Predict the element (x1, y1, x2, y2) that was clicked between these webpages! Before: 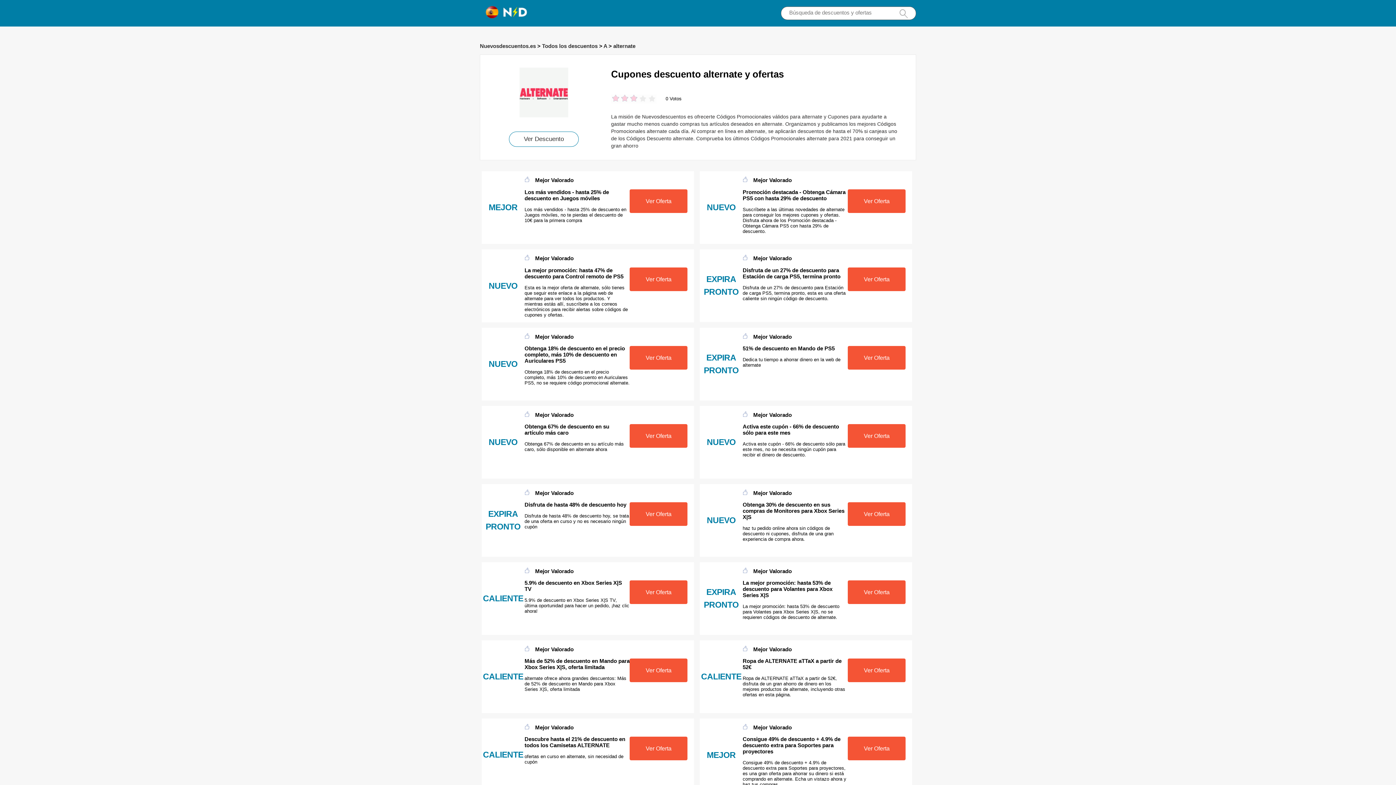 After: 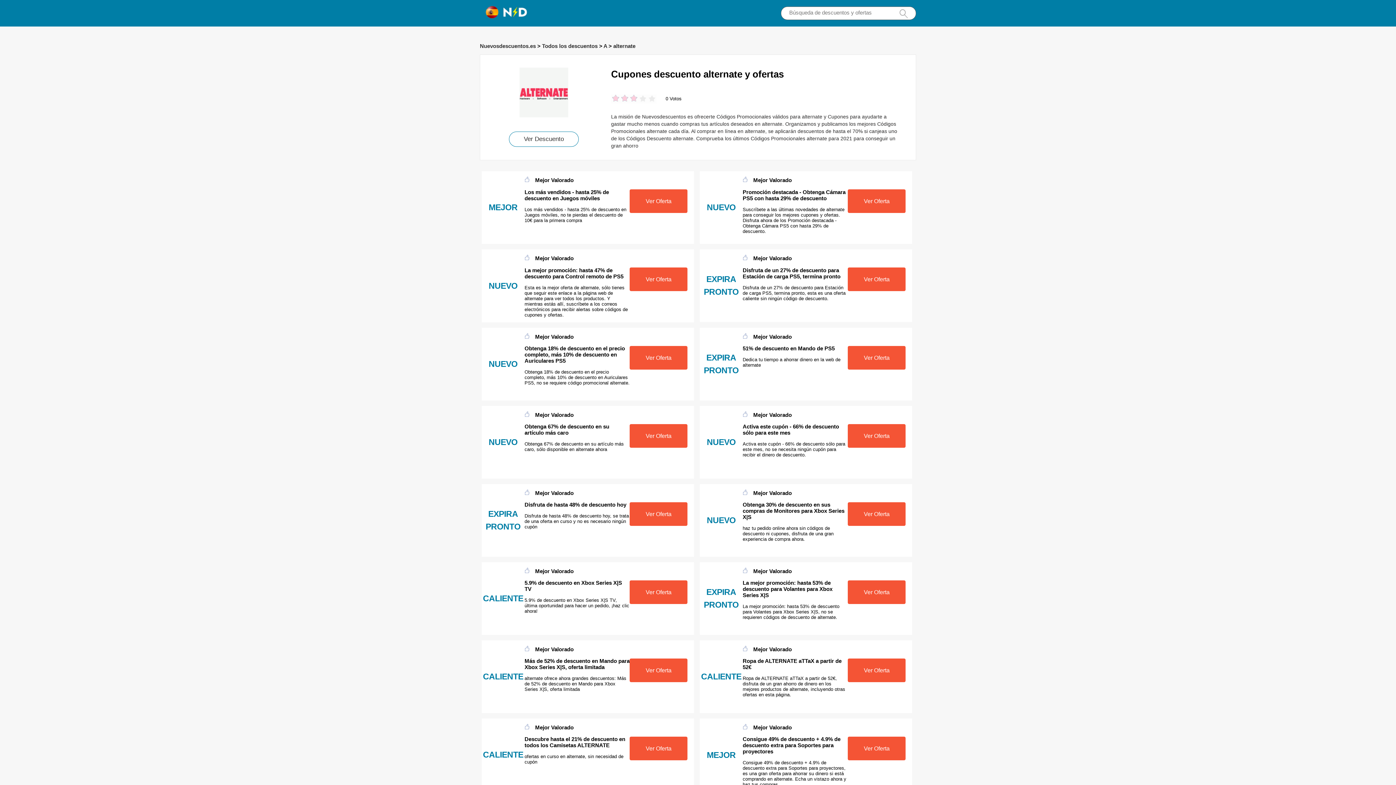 Action: label: alternate bbox: (613, 42, 635, 49)